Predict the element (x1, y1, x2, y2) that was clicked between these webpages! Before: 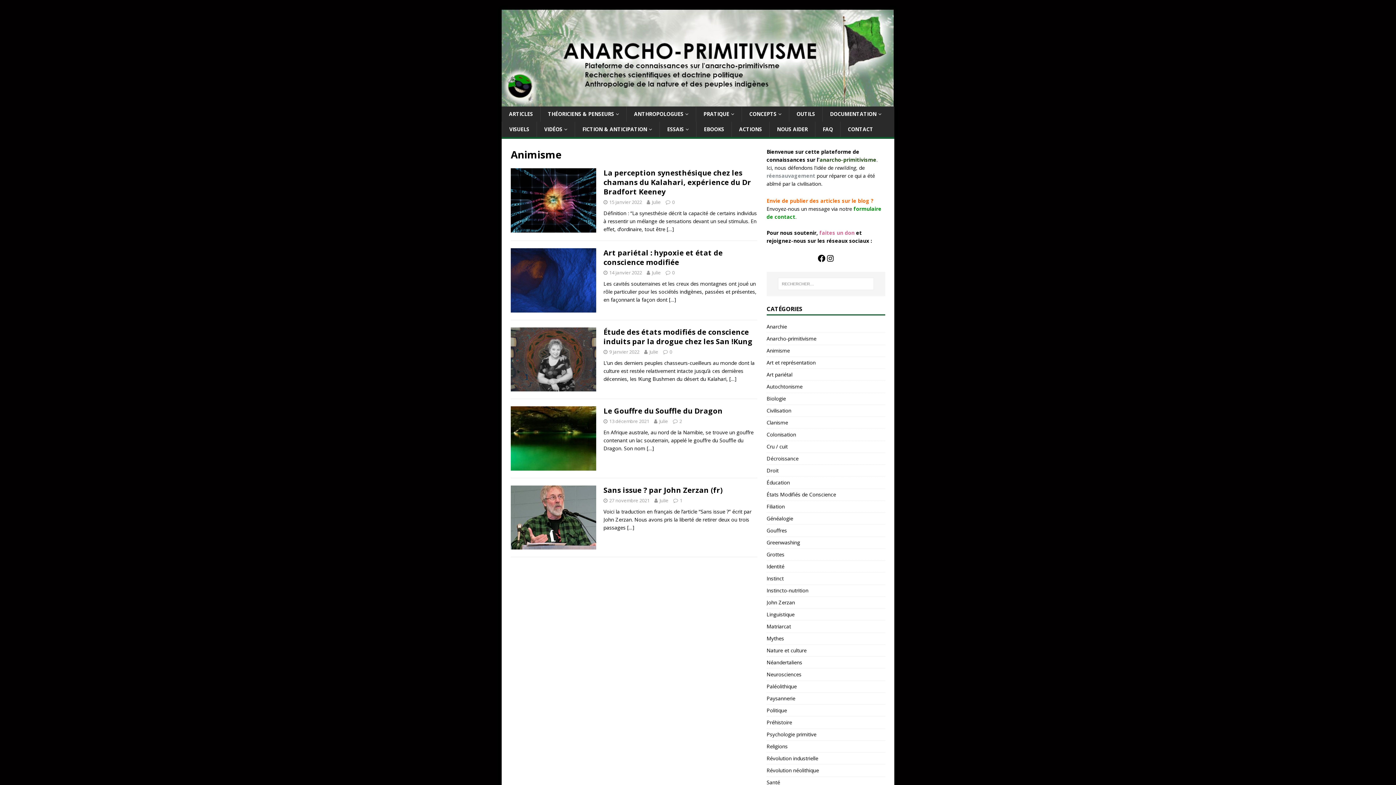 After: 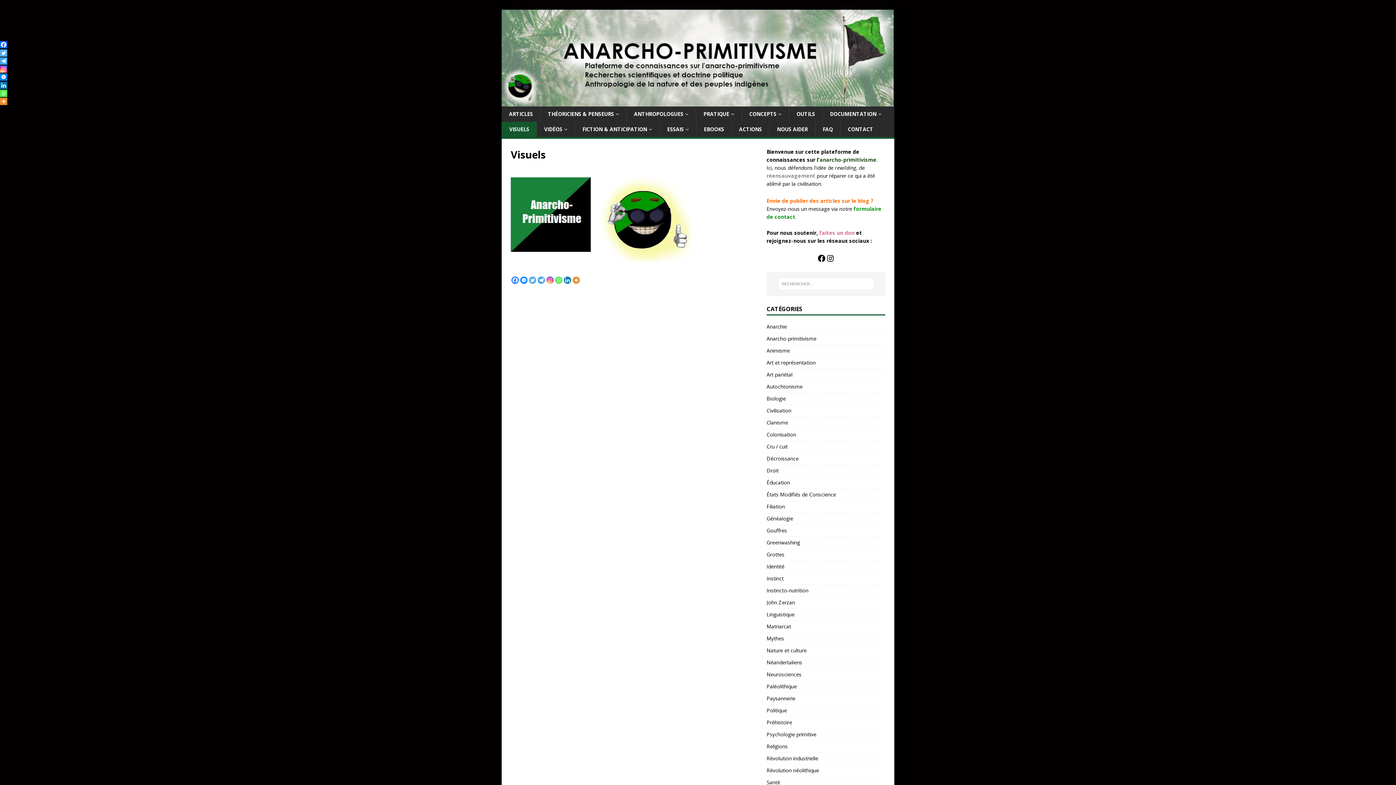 Action: label: VISUELS bbox: (501, 121, 536, 137)